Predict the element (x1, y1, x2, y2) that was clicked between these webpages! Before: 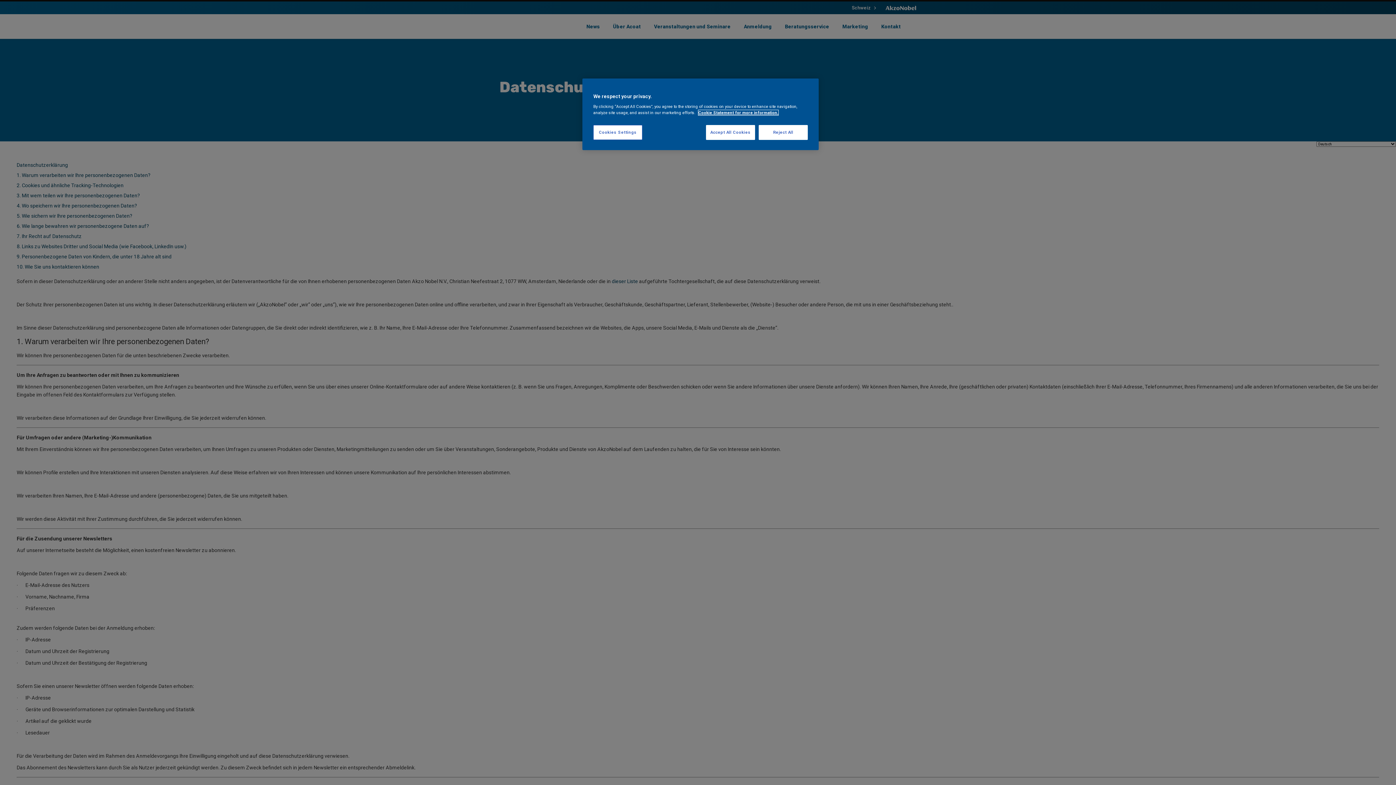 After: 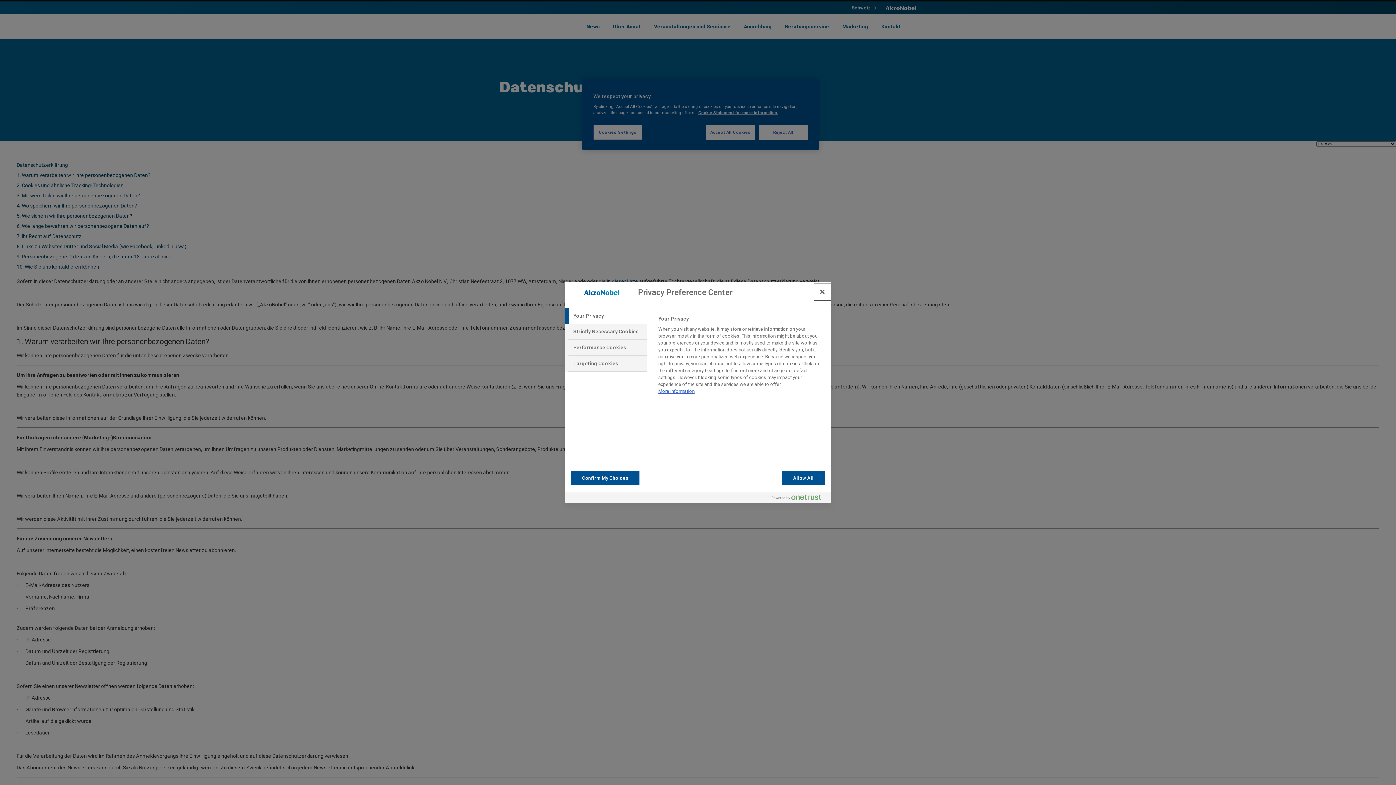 Action: label: Cookies Settings bbox: (593, 125, 642, 140)